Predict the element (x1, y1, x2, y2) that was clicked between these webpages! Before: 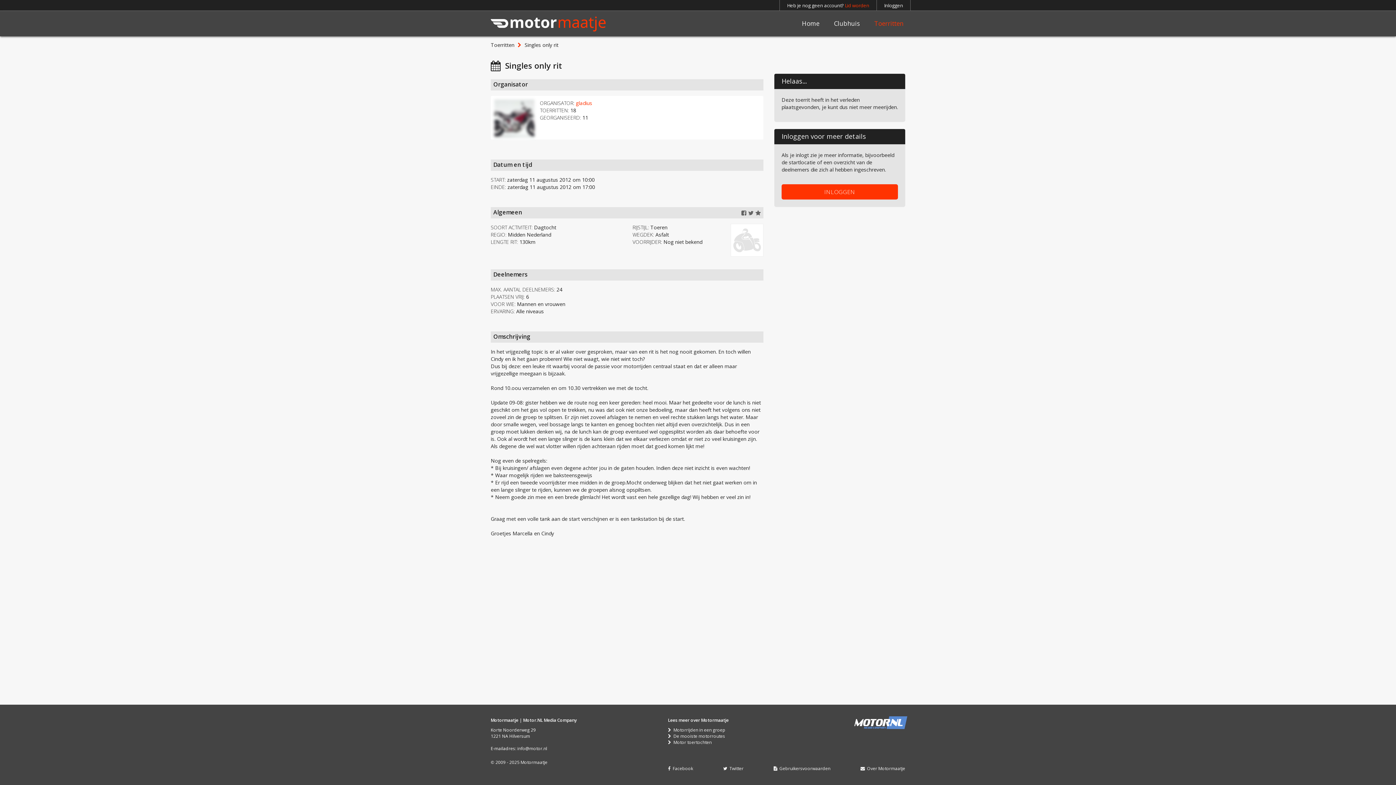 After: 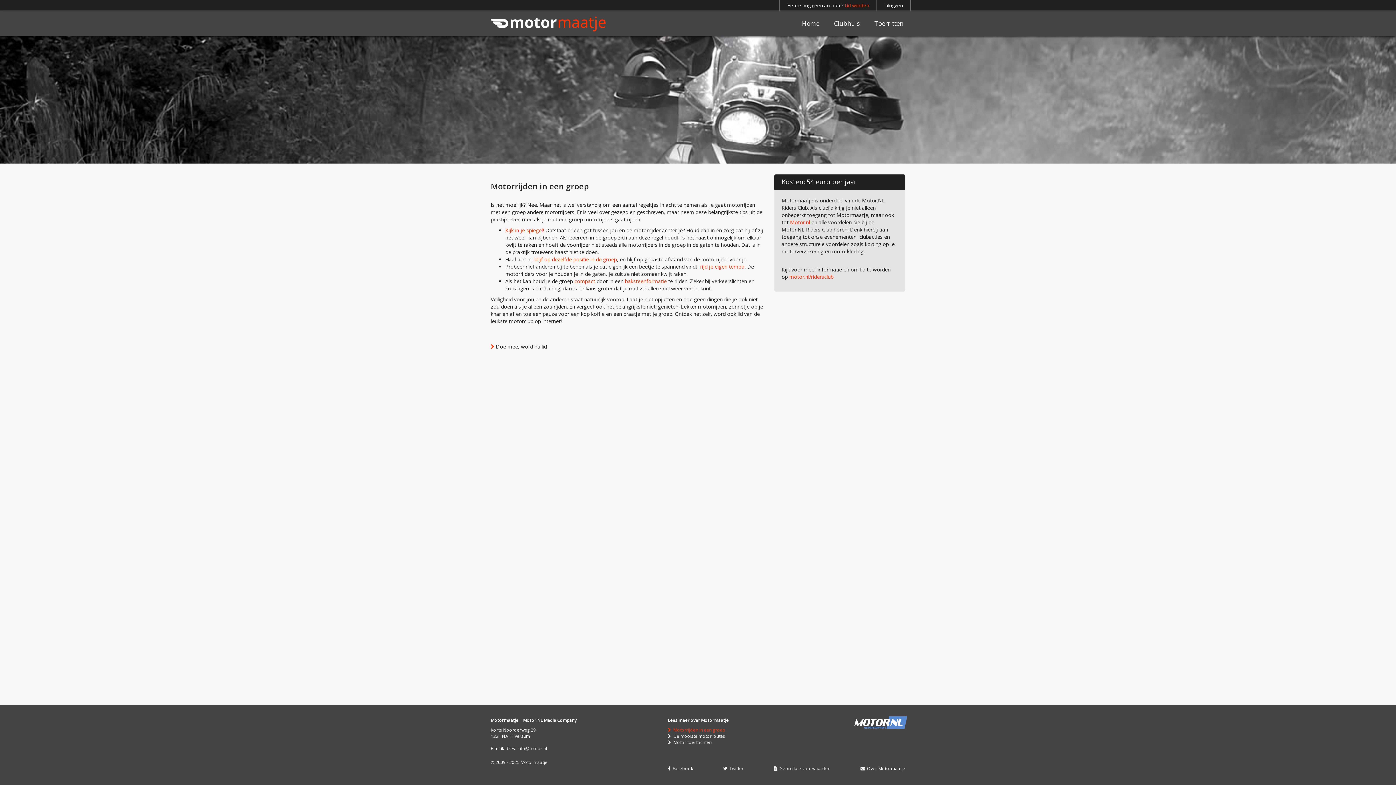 Action: label:   Motorrijden in een groep bbox: (668, 727, 725, 733)